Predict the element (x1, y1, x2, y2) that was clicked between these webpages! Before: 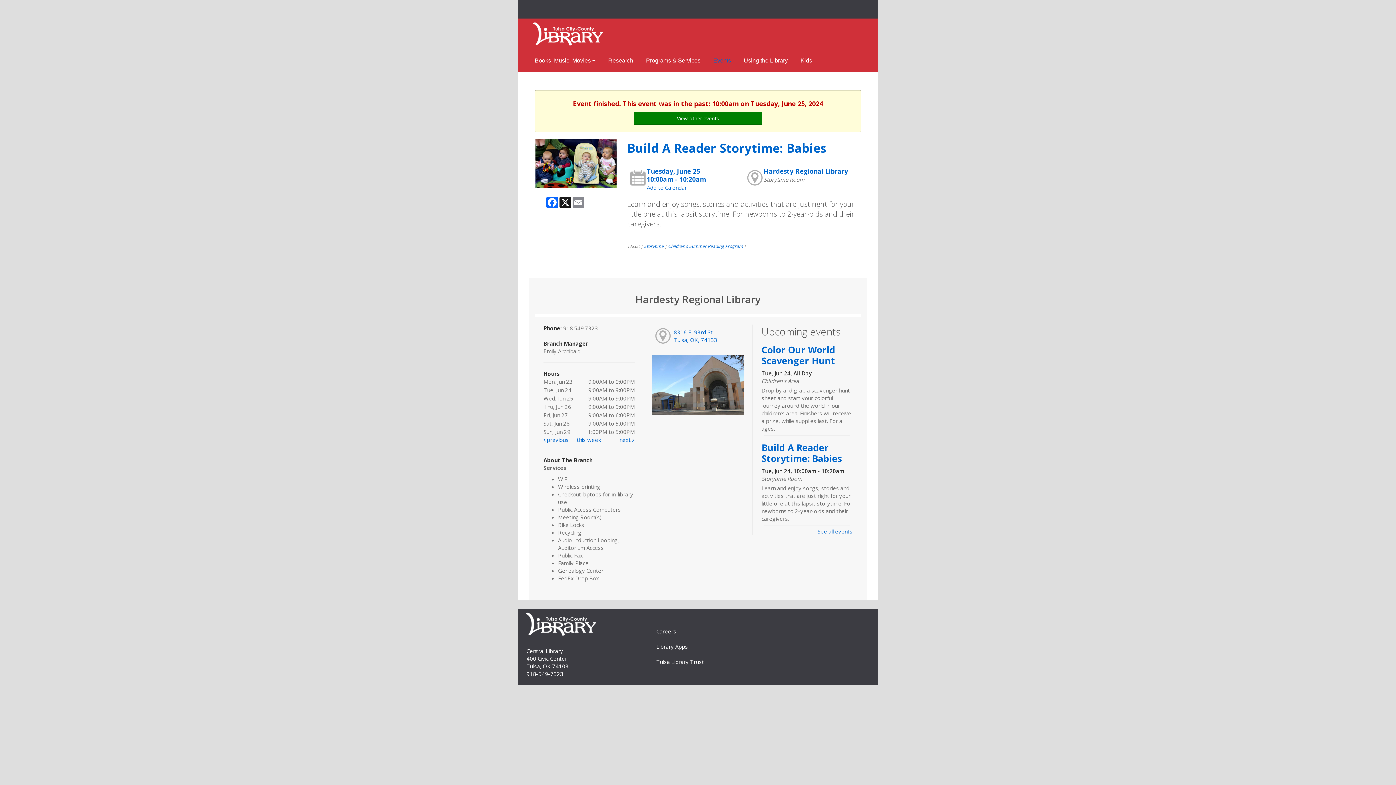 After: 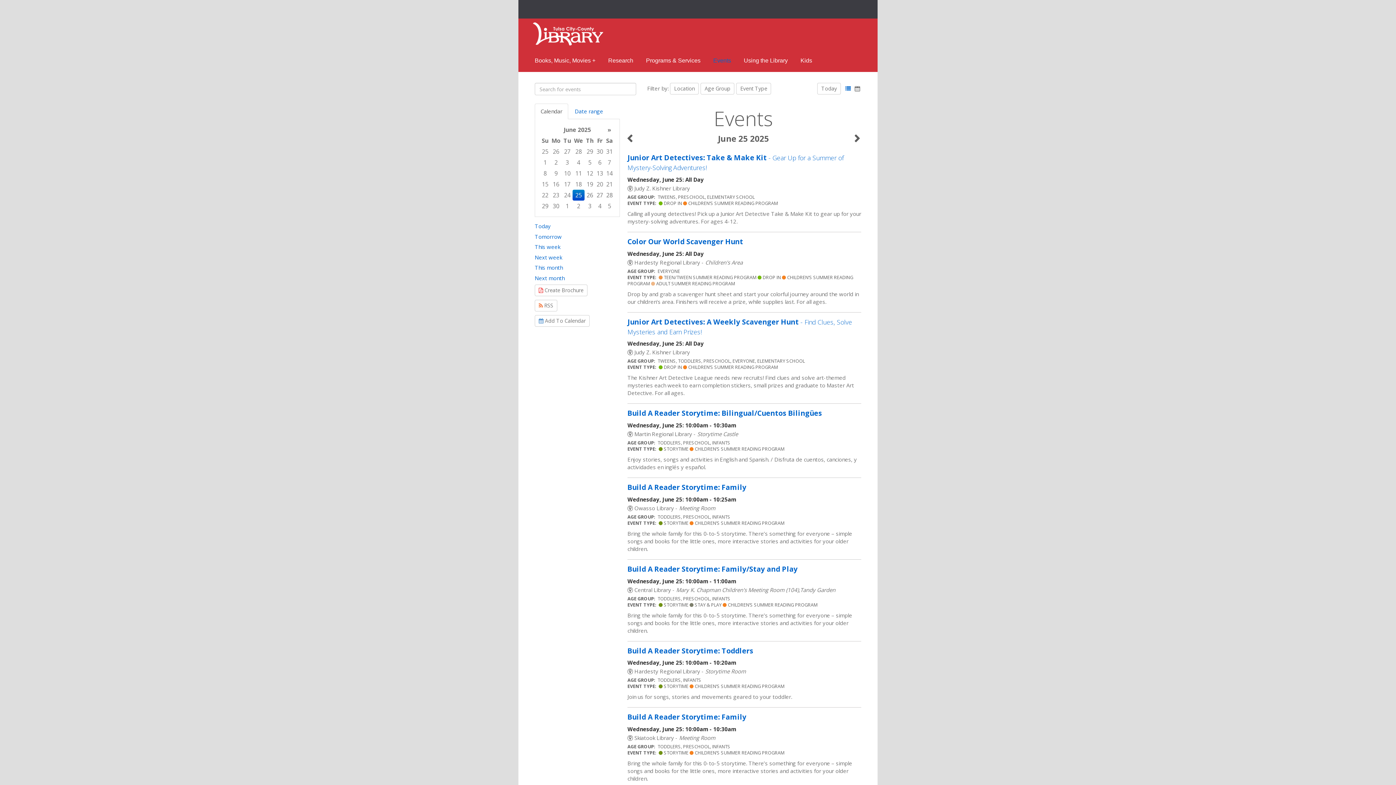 Action: bbox: (713, 57, 731, 63) label: ﻿Events